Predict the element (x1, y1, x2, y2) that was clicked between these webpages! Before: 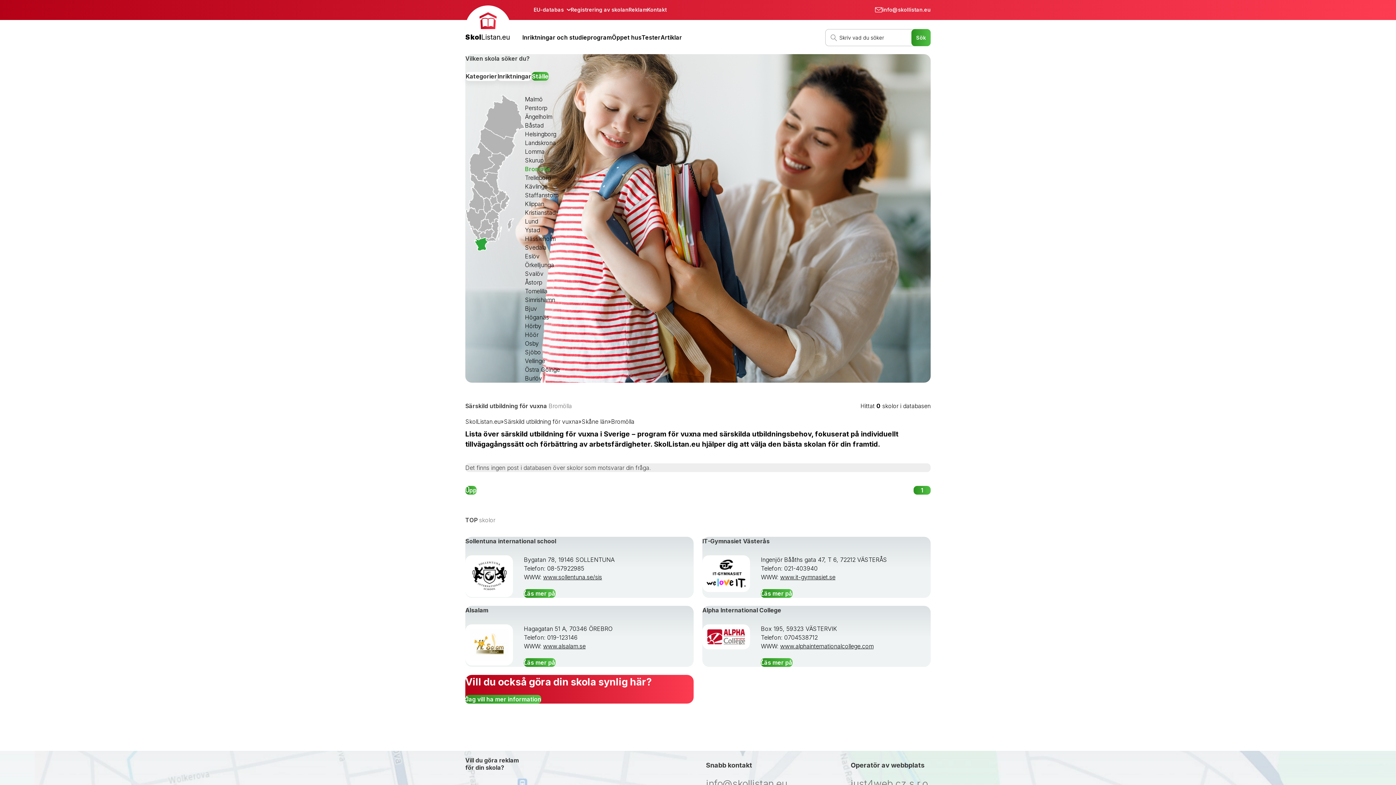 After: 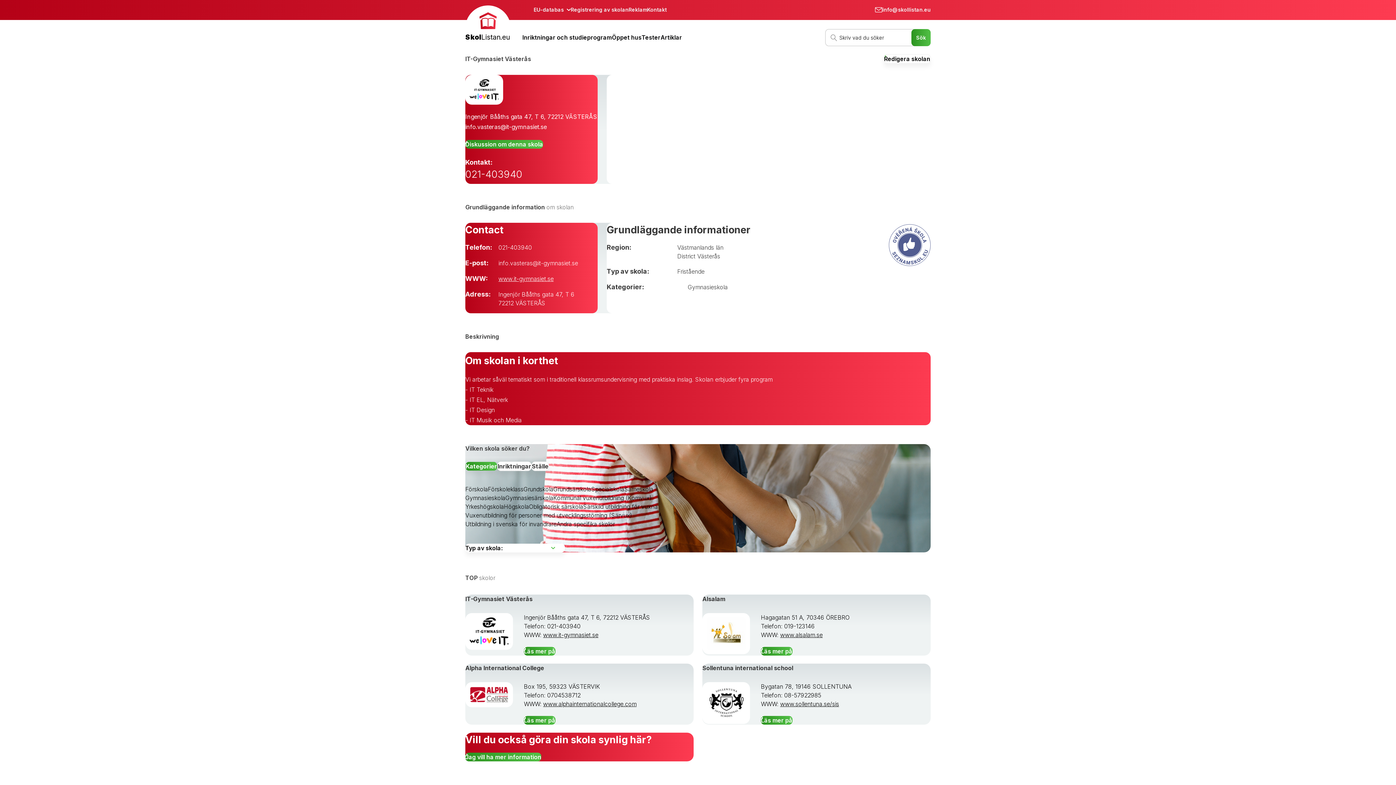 Action: label: IT-Gymnasiet Västerås bbox: (702, 537, 769, 544)